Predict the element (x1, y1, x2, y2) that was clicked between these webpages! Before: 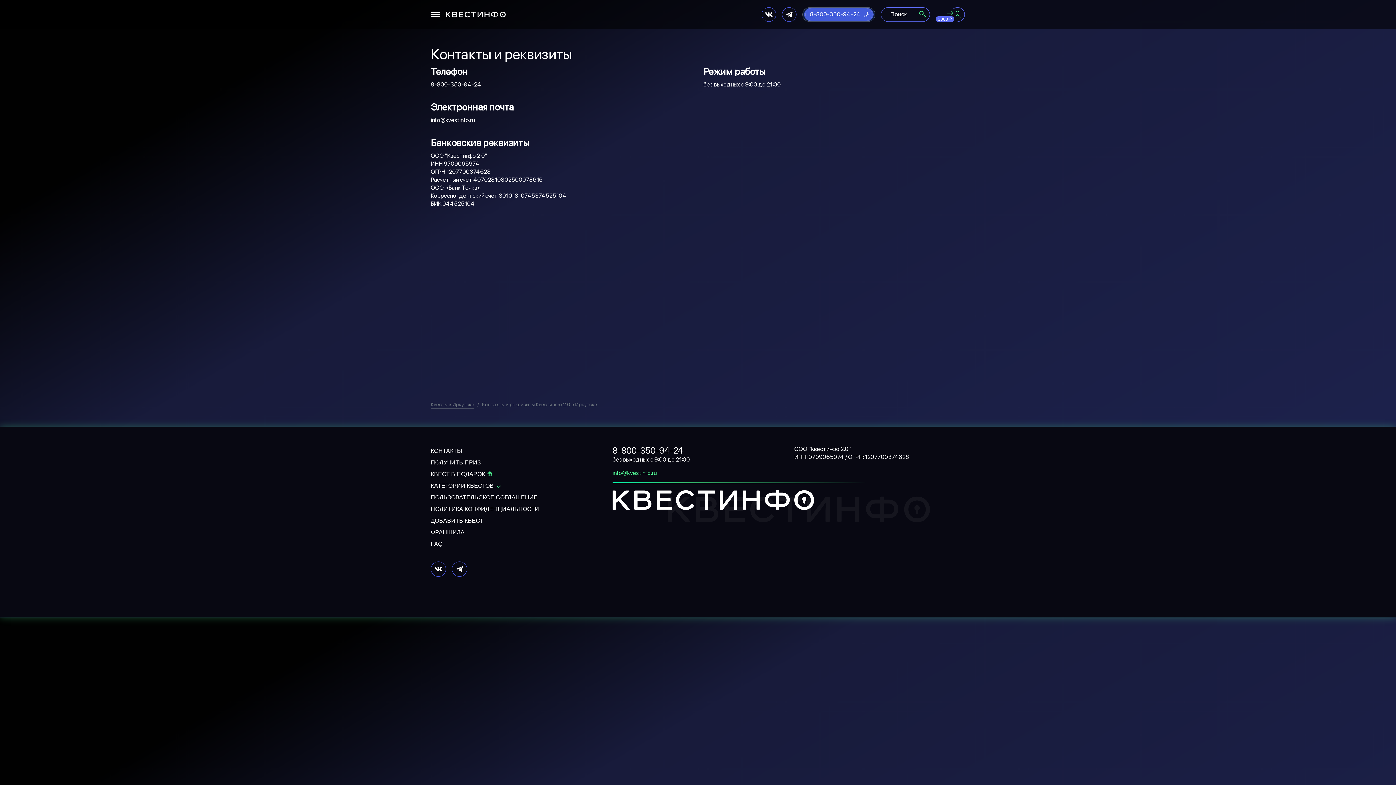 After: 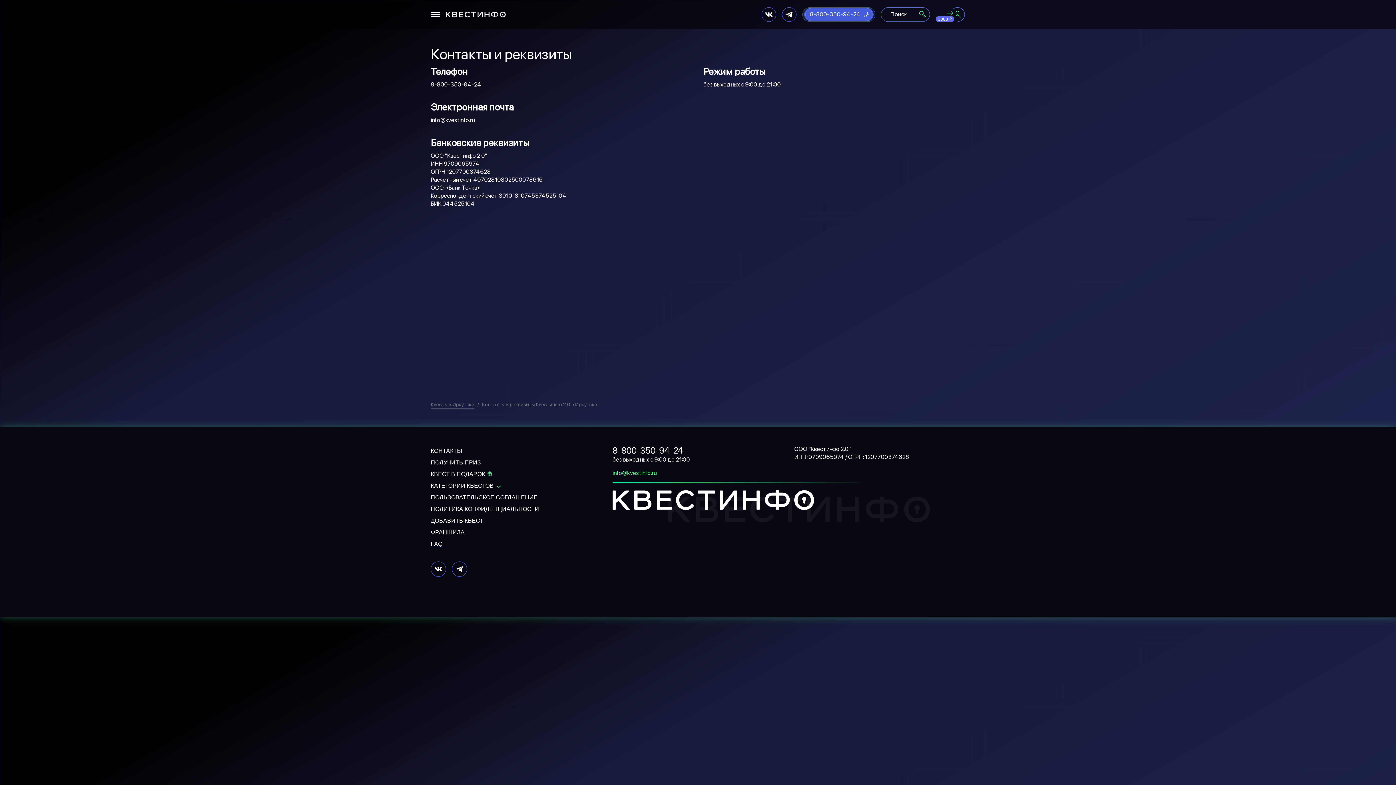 Action: bbox: (430, 538, 601, 550) label: FAQ